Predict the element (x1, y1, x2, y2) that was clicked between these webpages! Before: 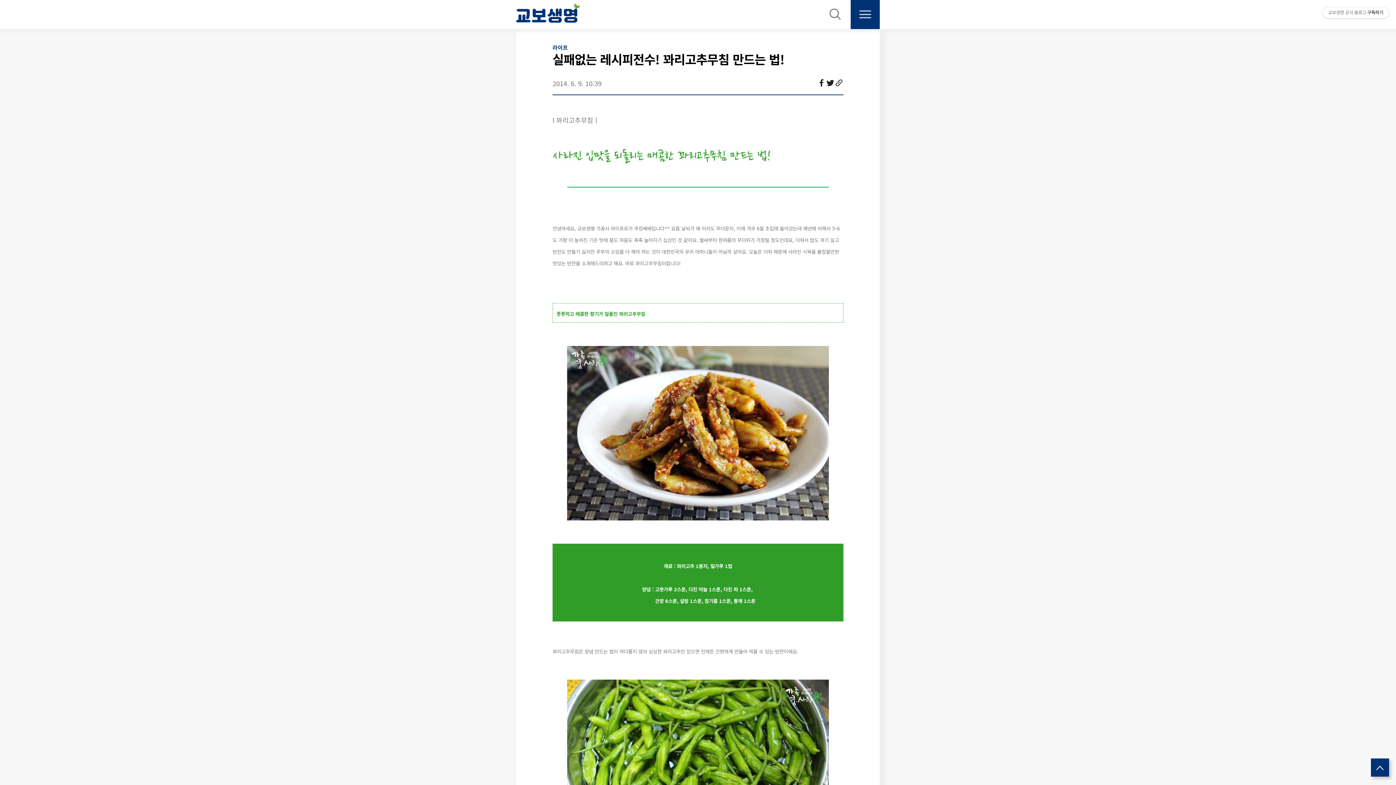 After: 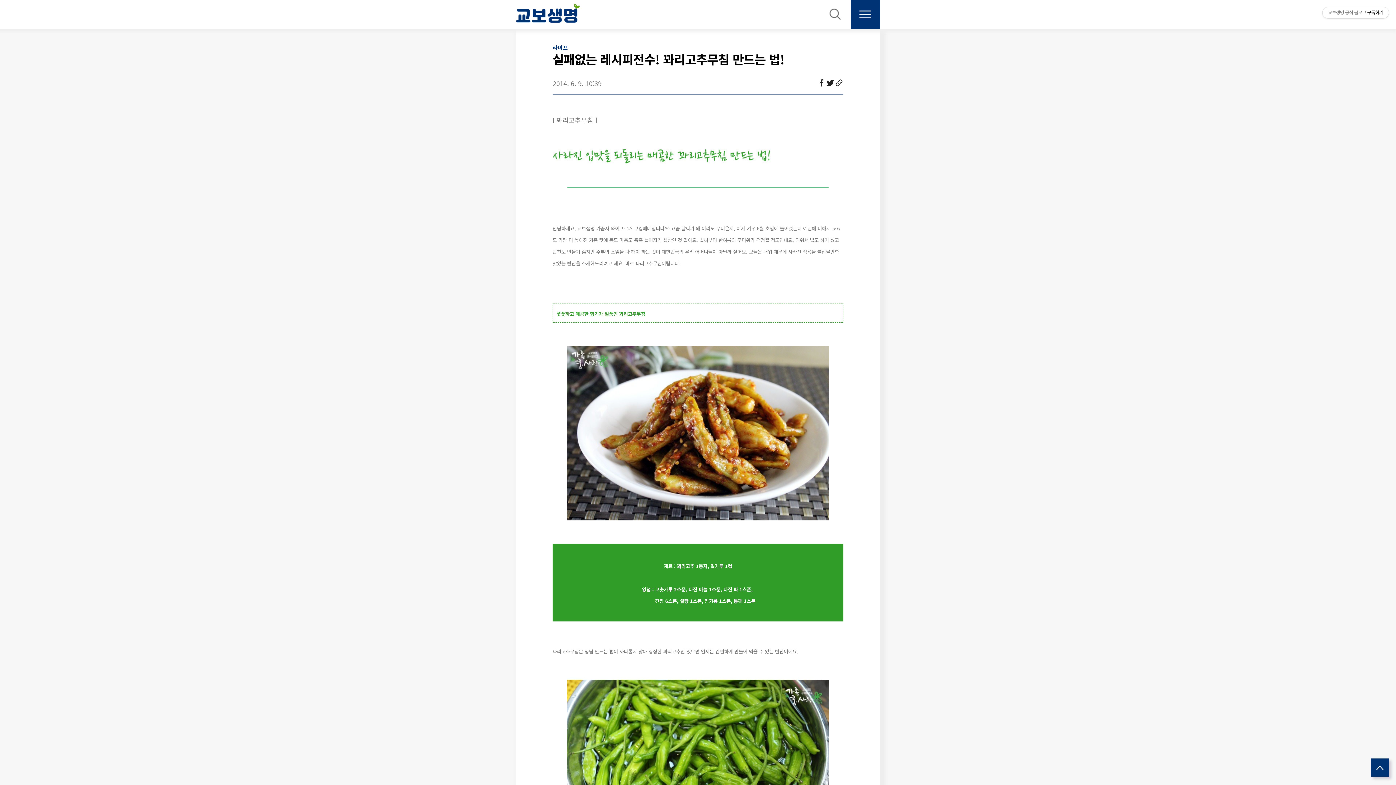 Action: bbox: (826, 78, 834, 88)